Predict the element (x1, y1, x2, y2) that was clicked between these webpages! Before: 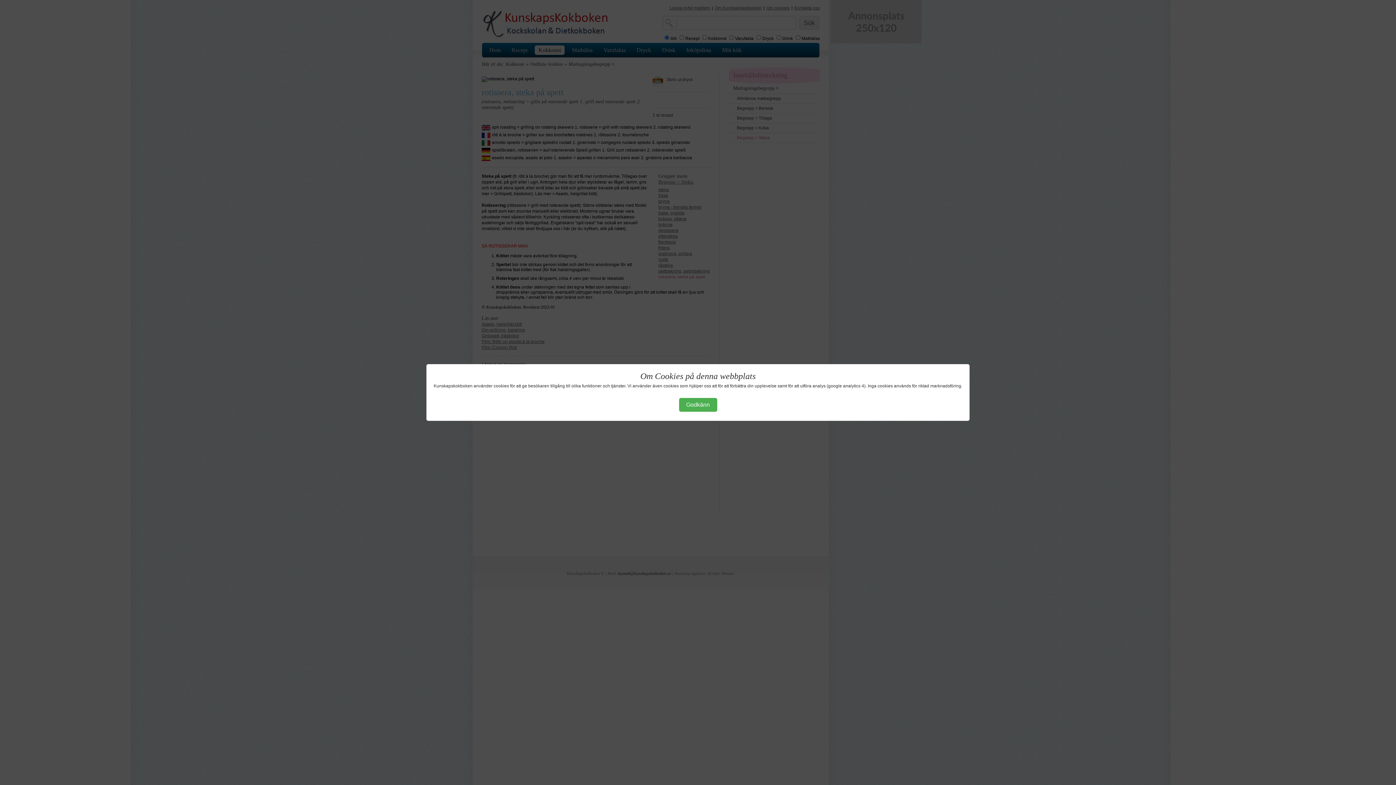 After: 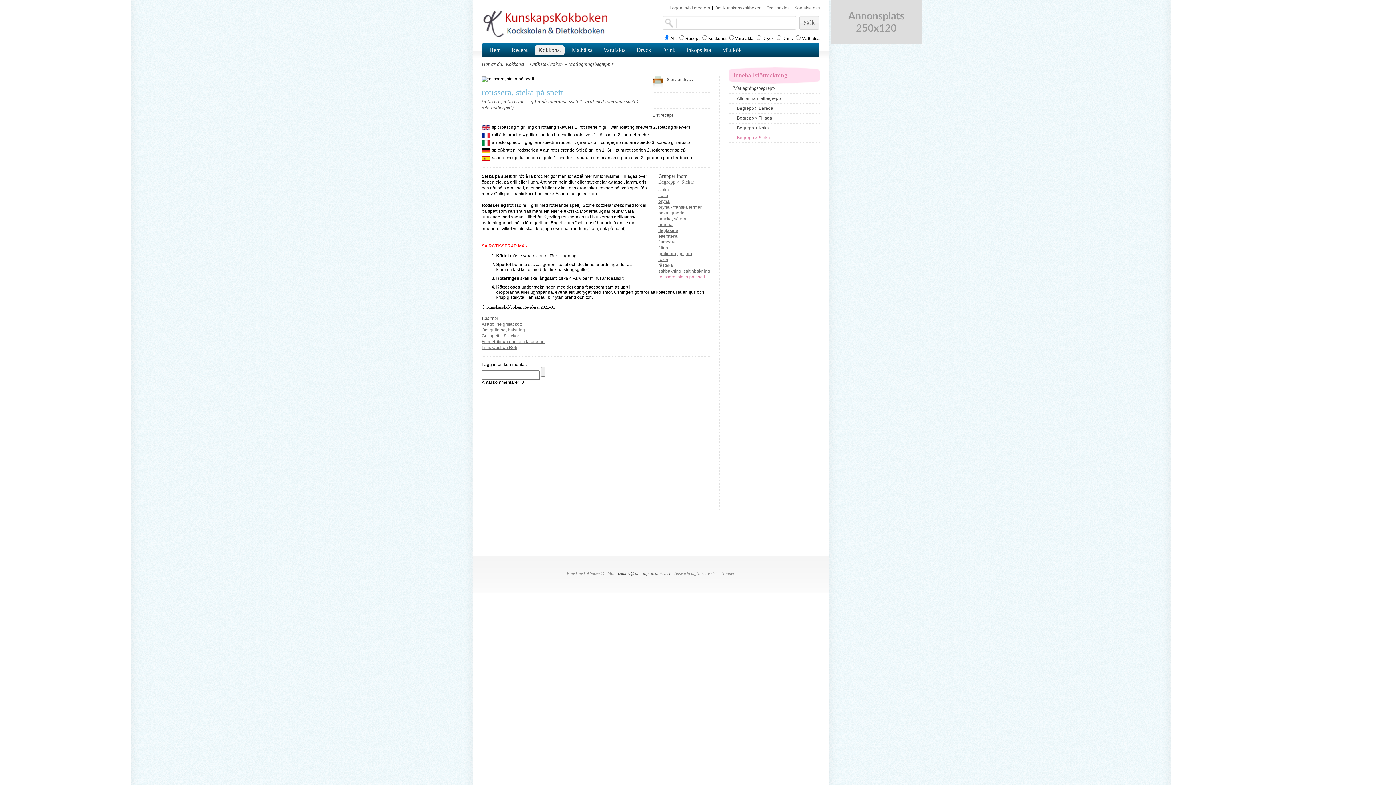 Action: bbox: (679, 398, 717, 412) label: Godkänn